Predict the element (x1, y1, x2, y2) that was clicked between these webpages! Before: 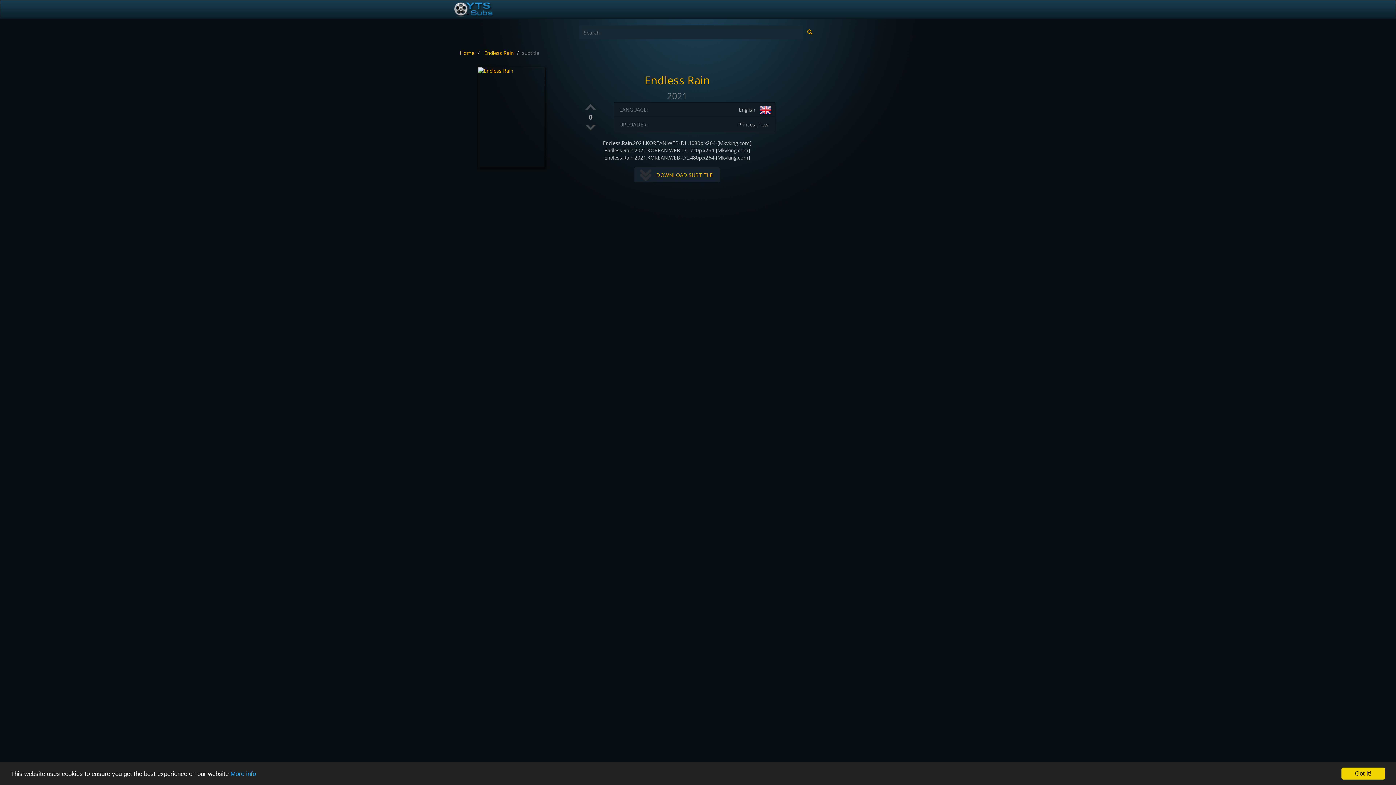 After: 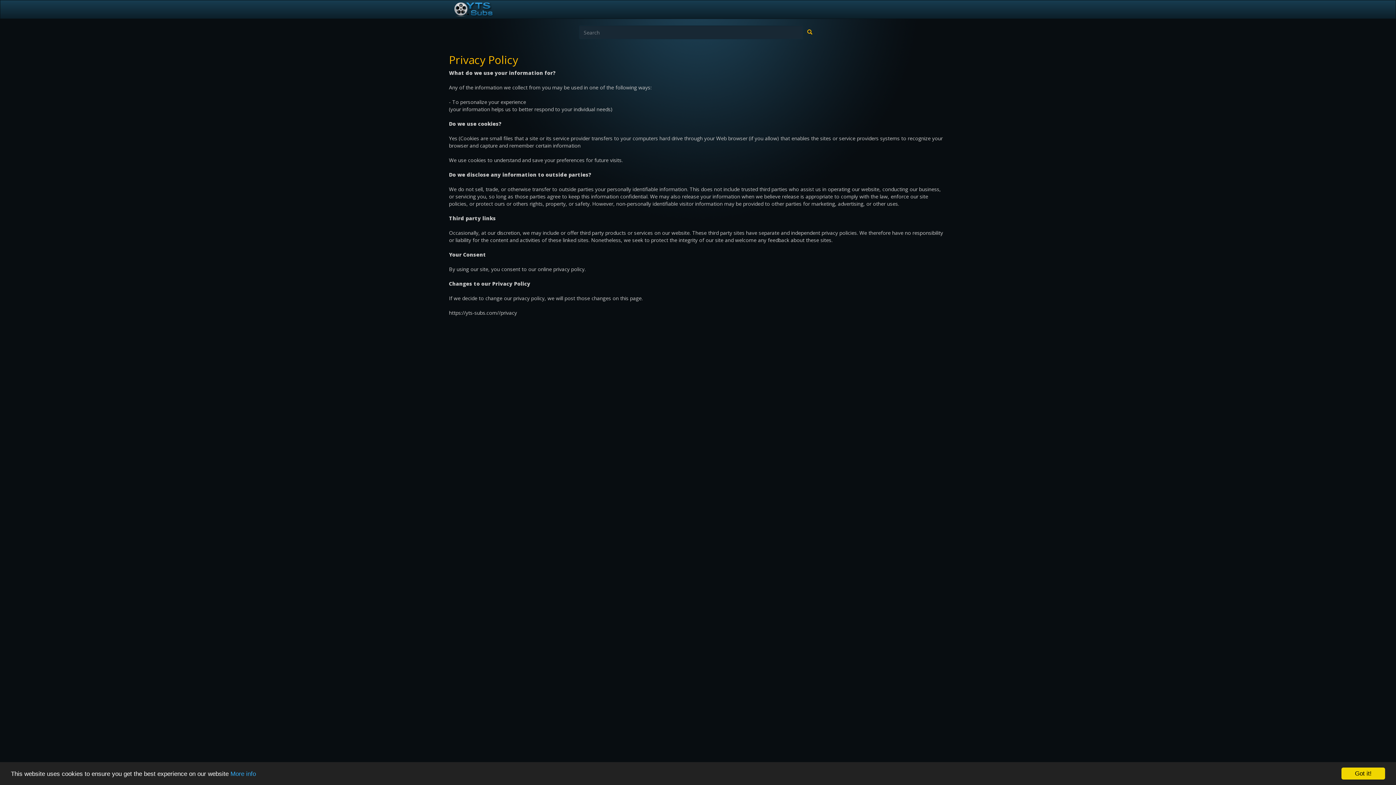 Action: bbox: (230, 770, 256, 777) label: More info